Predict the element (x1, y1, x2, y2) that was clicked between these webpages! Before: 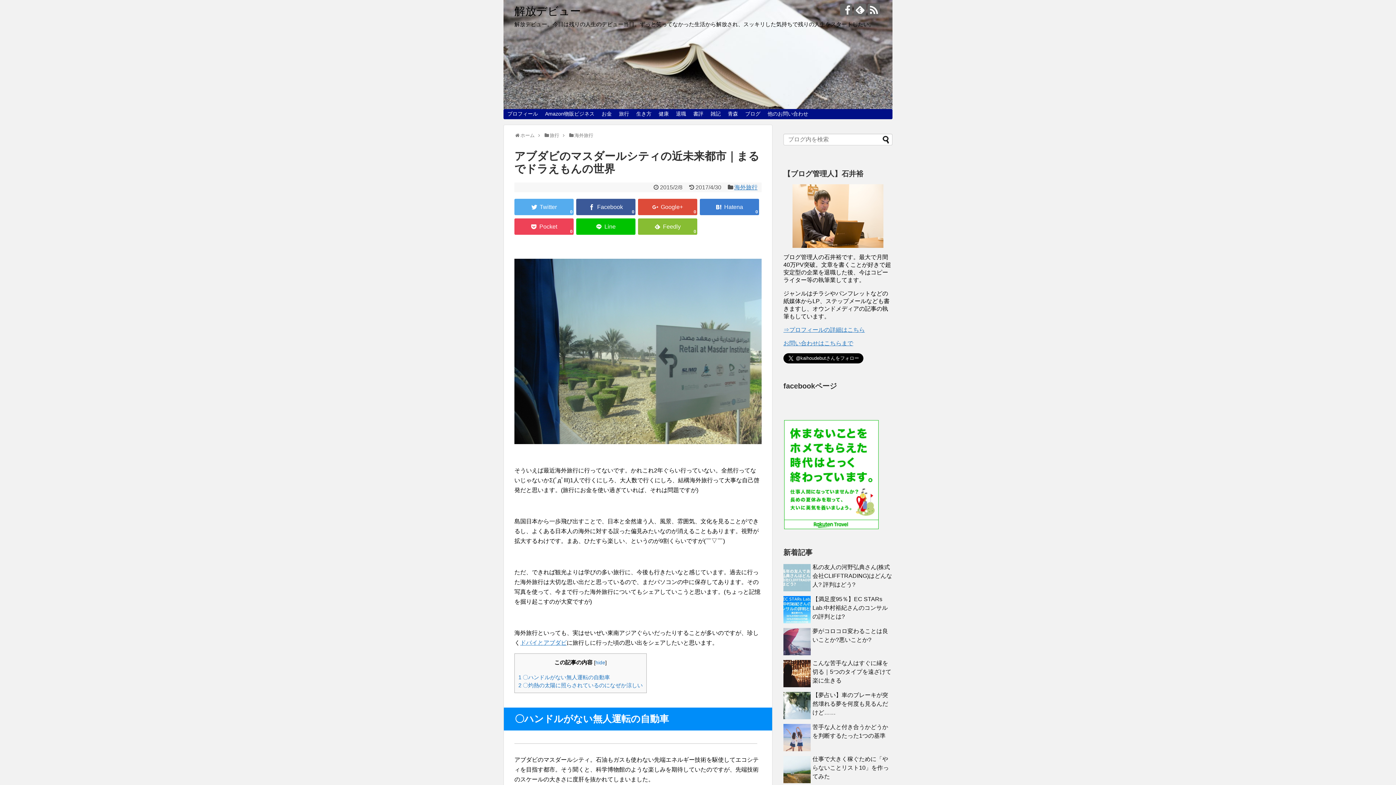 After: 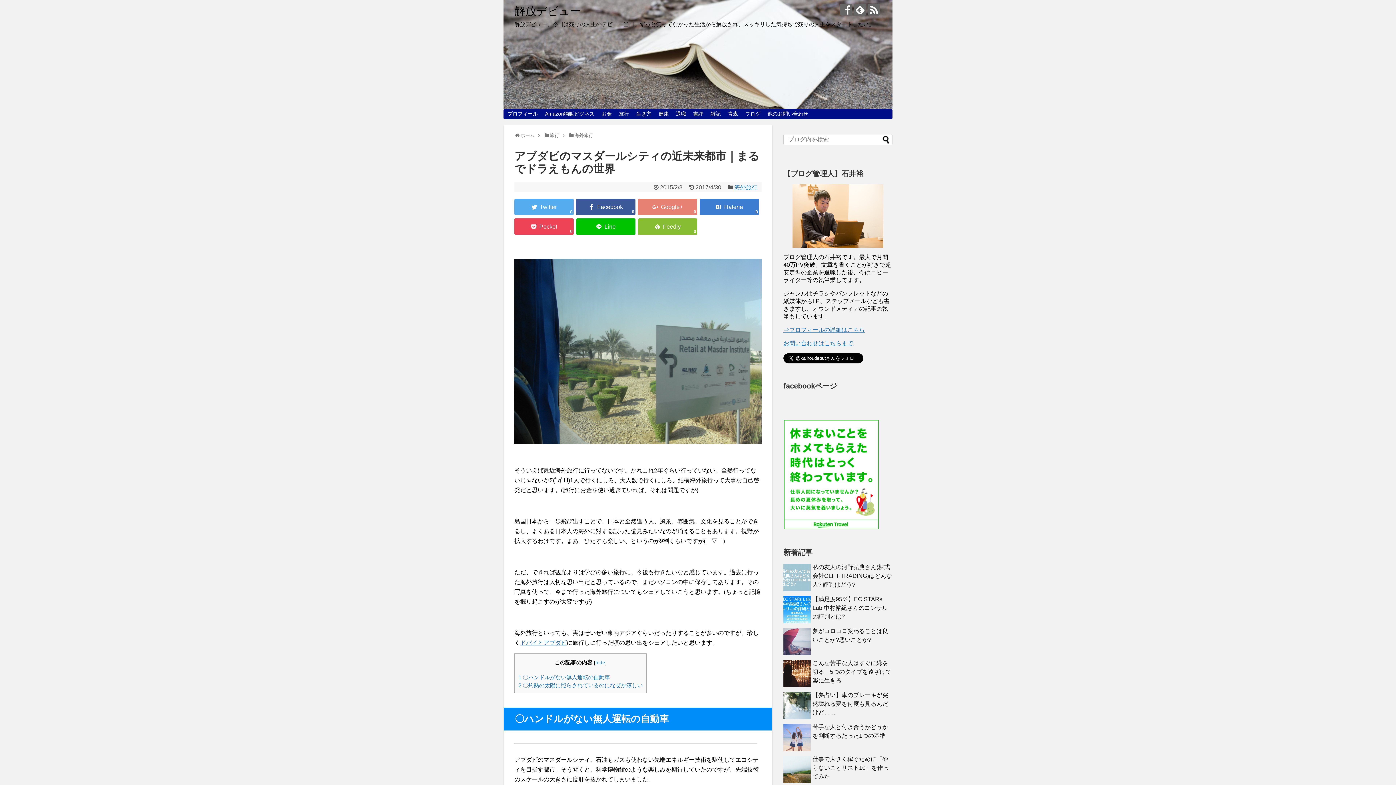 Action: bbox: (638, 199, 697, 215) label: 0